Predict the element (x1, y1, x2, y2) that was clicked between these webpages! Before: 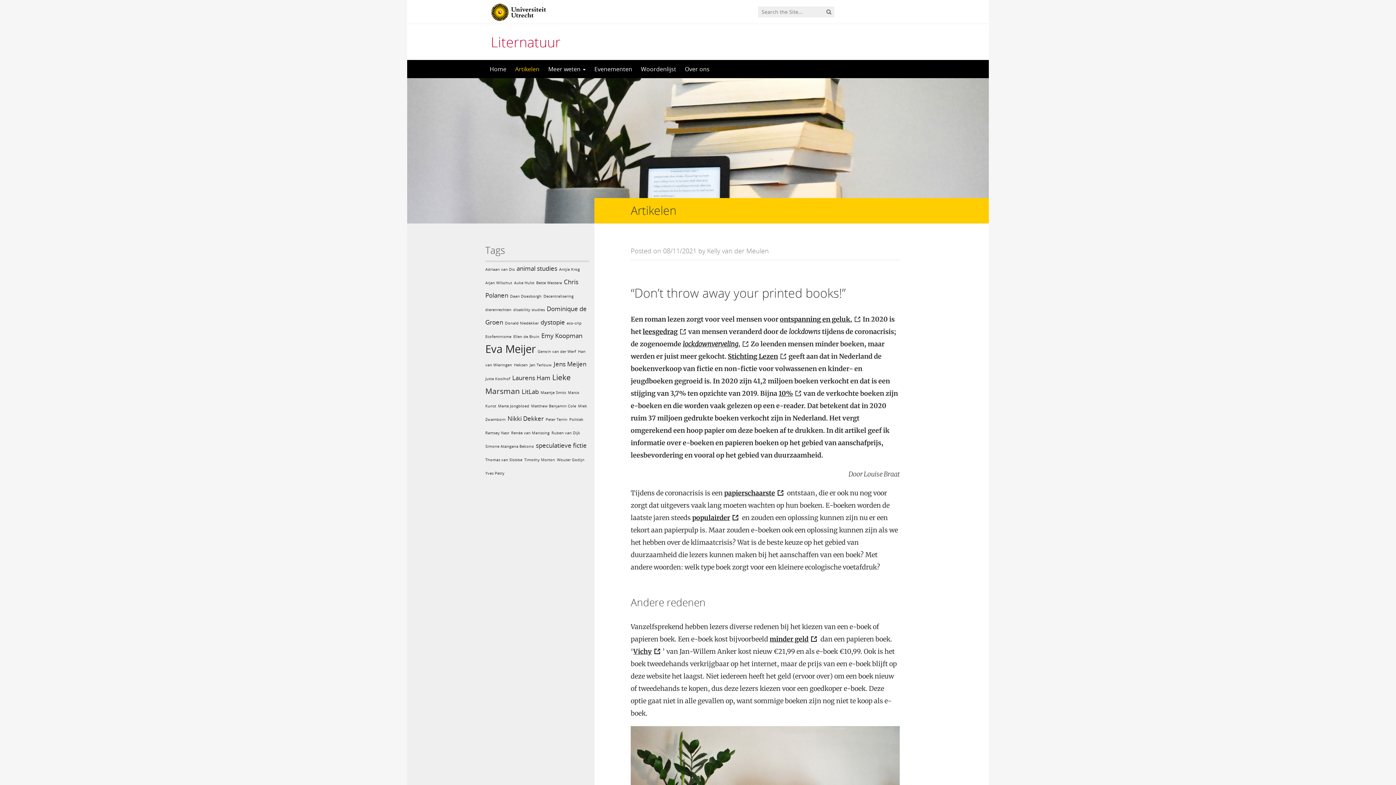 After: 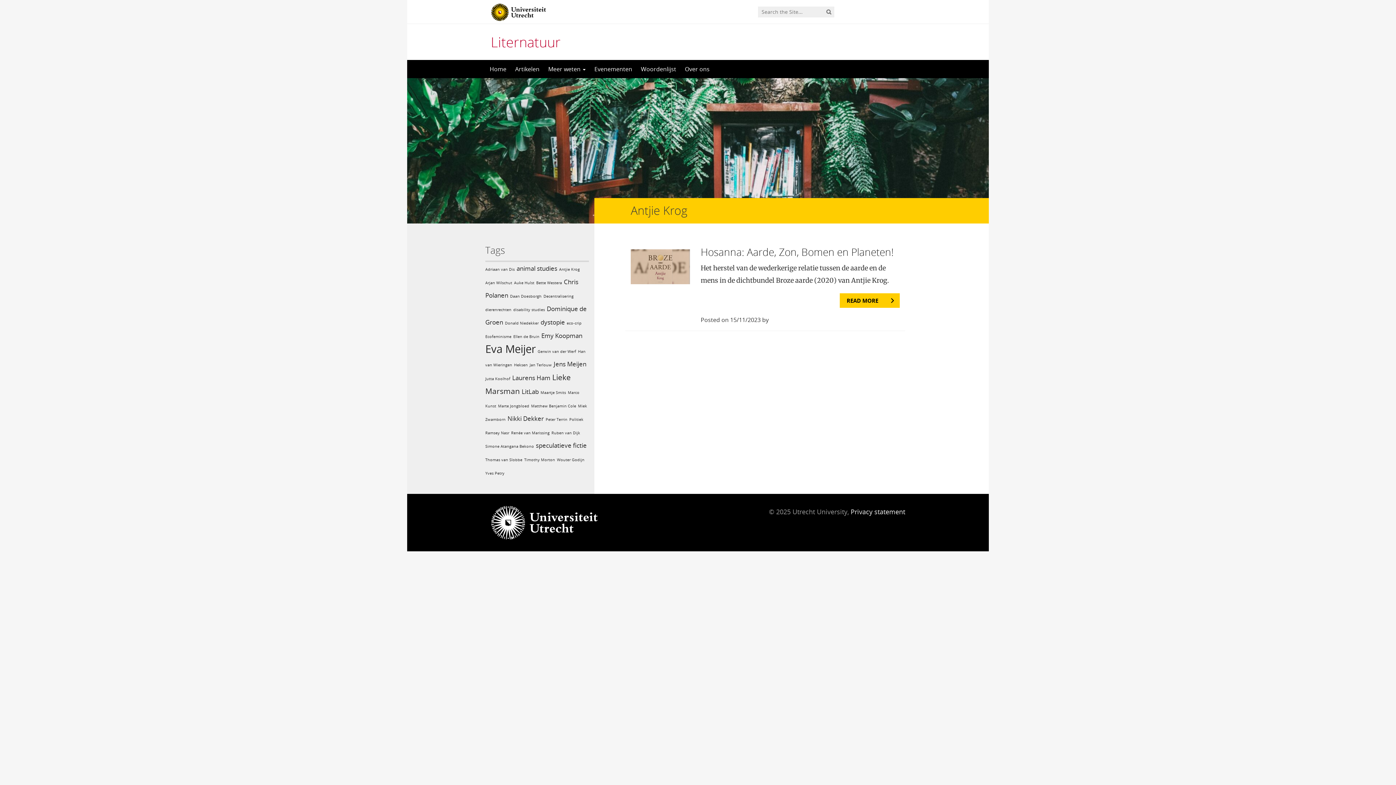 Action: bbox: (559, 266, 580, 272) label: Antjie Krog (1 item)